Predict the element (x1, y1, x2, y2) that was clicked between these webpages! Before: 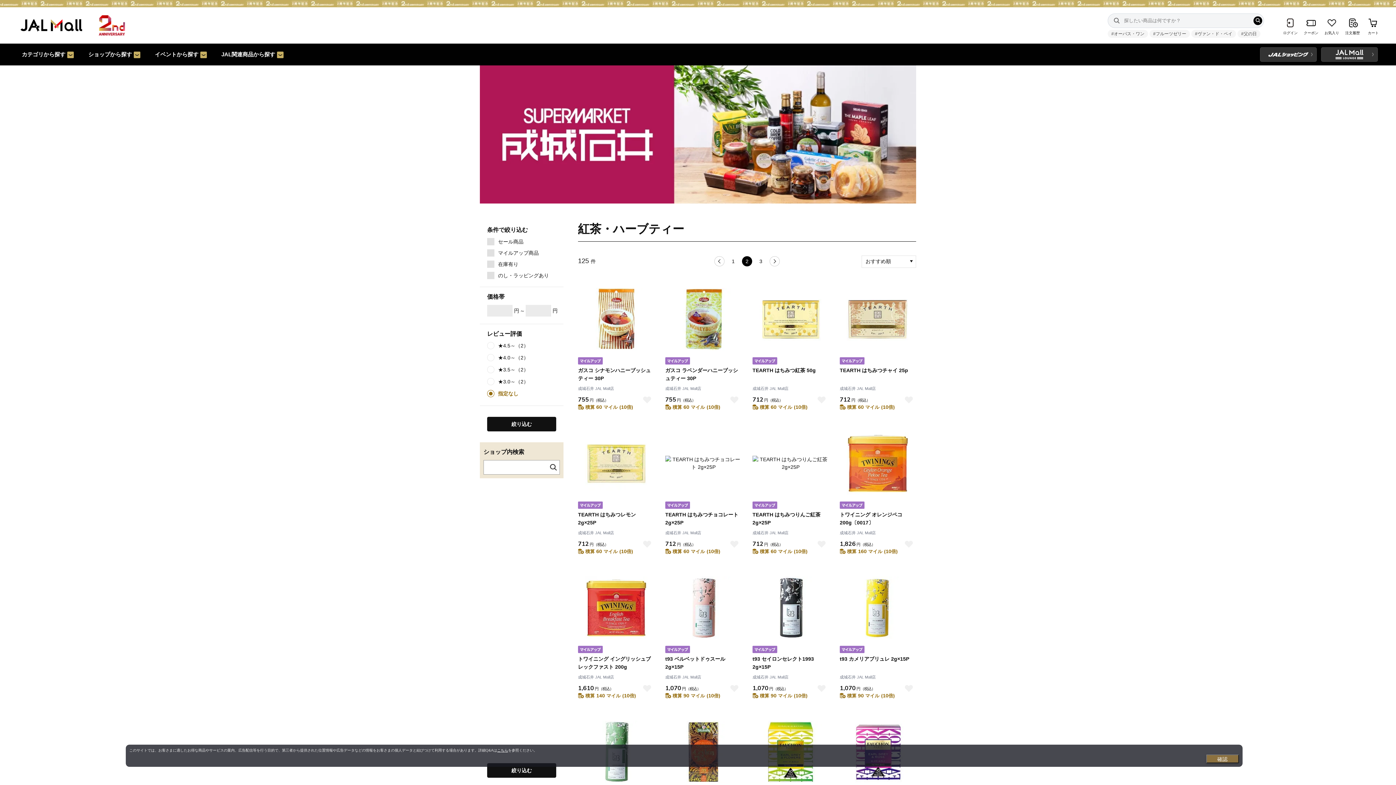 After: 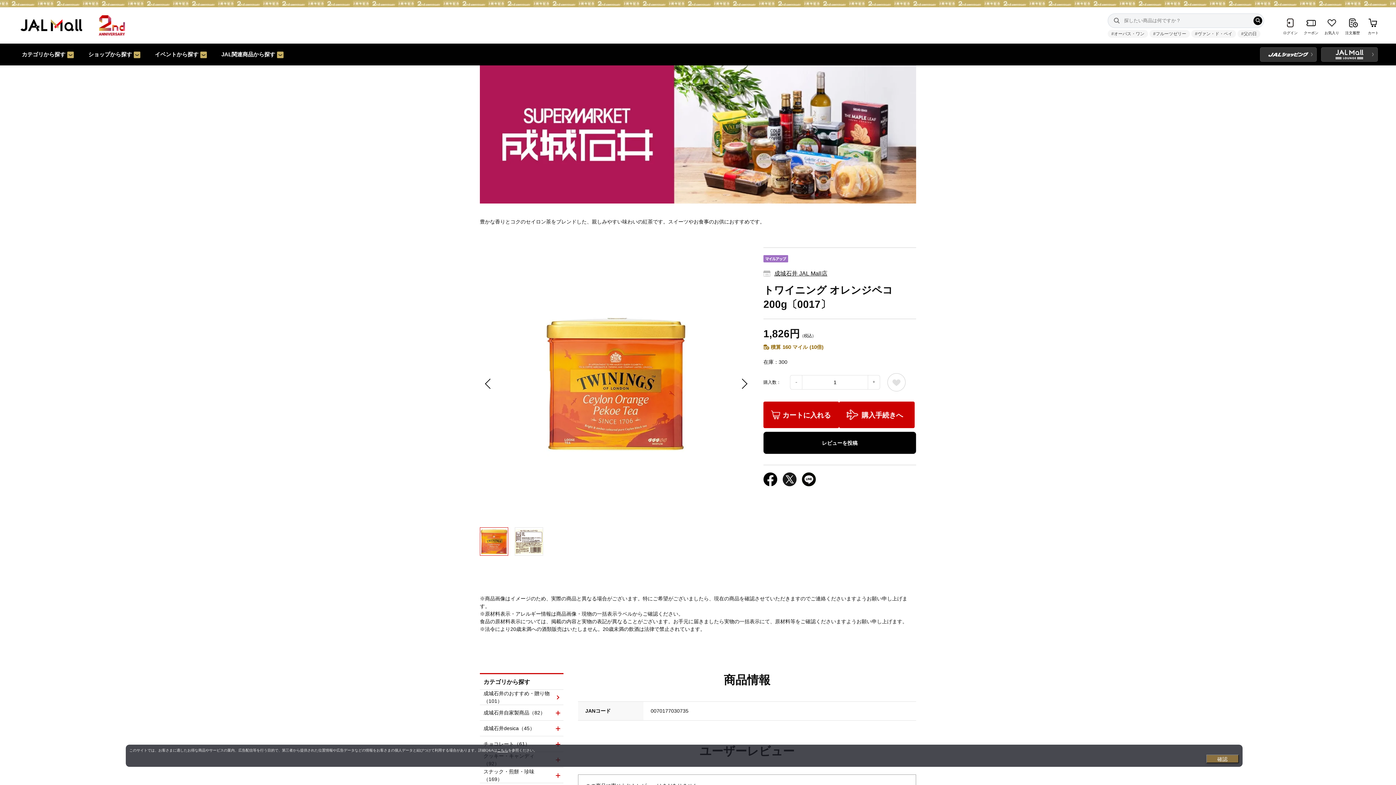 Action: bbox: (840, 425, 916, 510)